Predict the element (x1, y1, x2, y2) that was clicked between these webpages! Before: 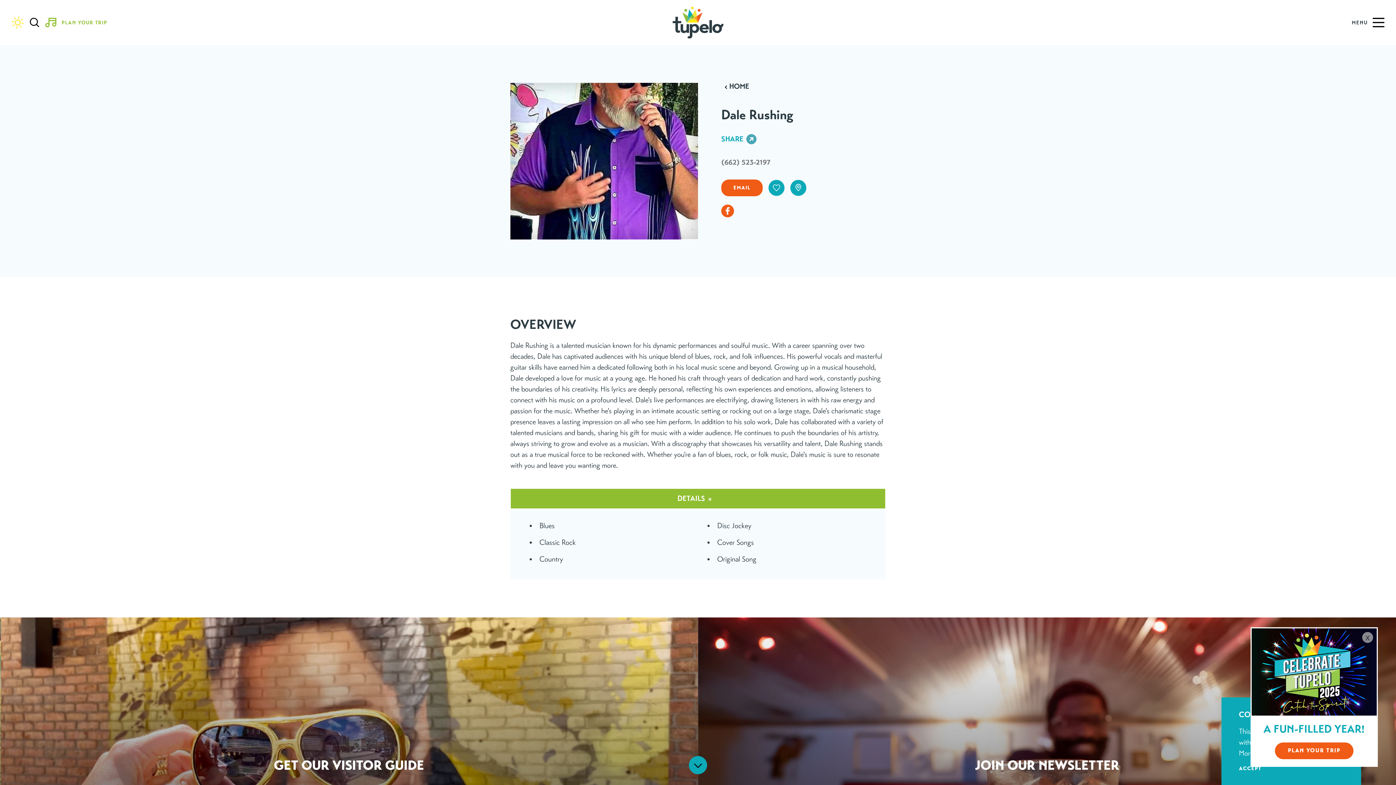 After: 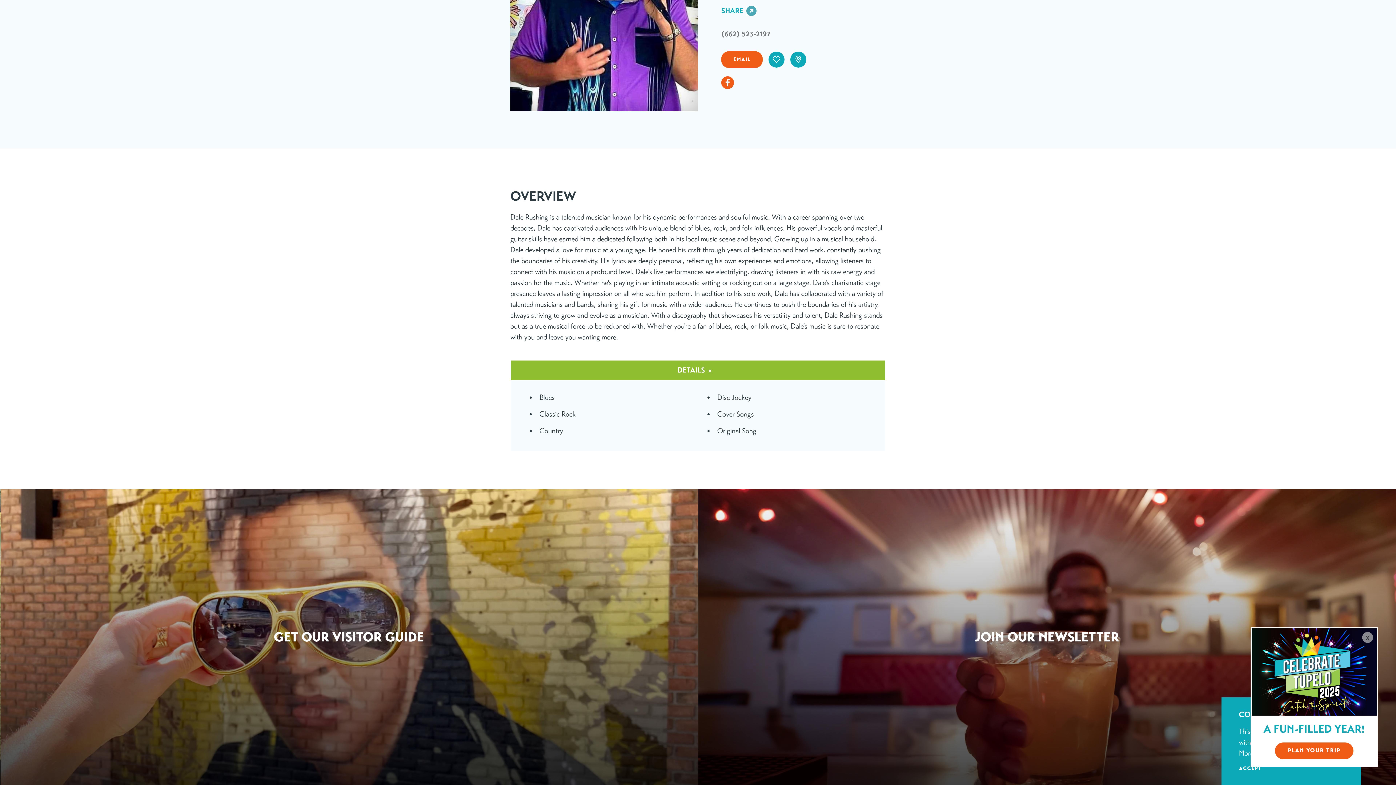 Action: bbox: (2, 620, 695, 913) label: REQUEST